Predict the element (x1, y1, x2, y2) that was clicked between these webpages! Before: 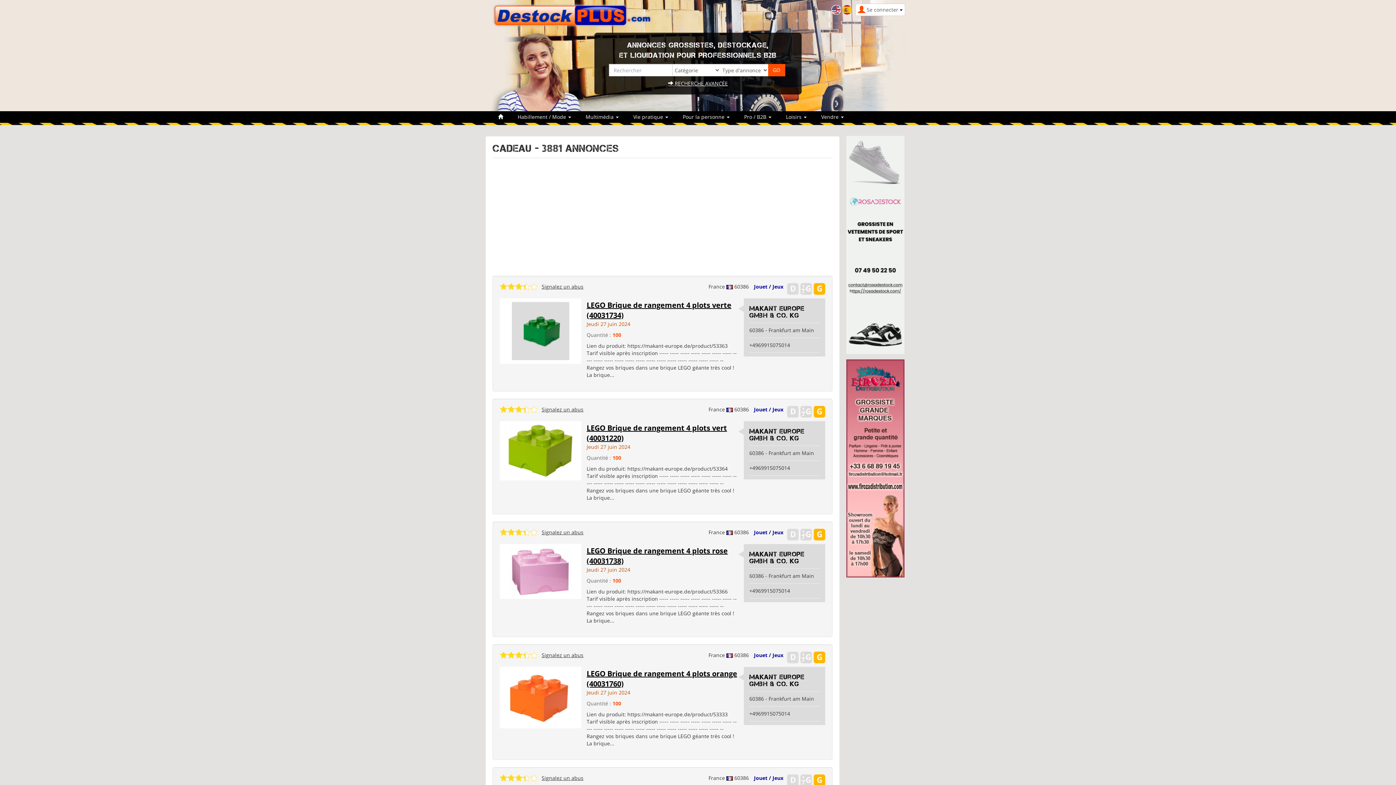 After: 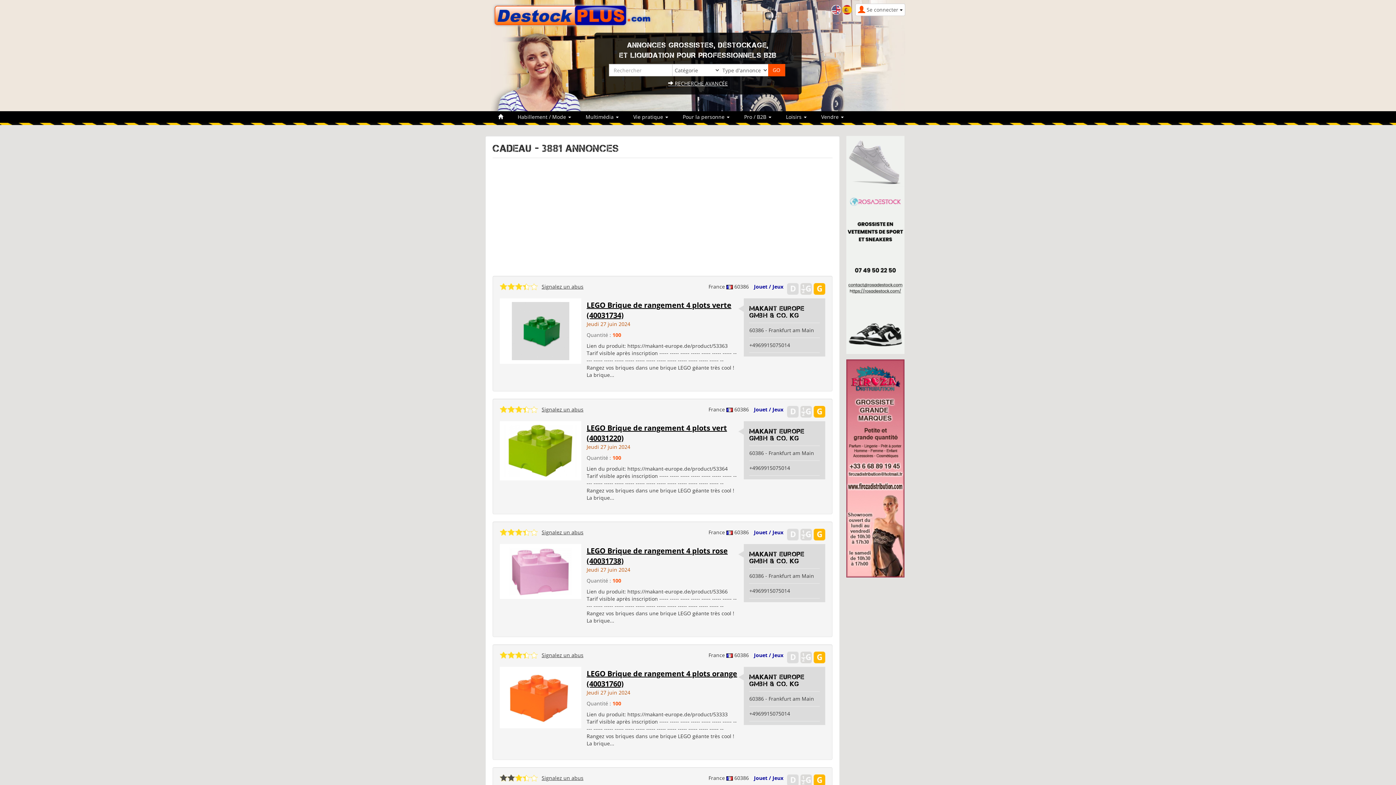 Action: label: 2 bbox: (507, 774, 514, 782)